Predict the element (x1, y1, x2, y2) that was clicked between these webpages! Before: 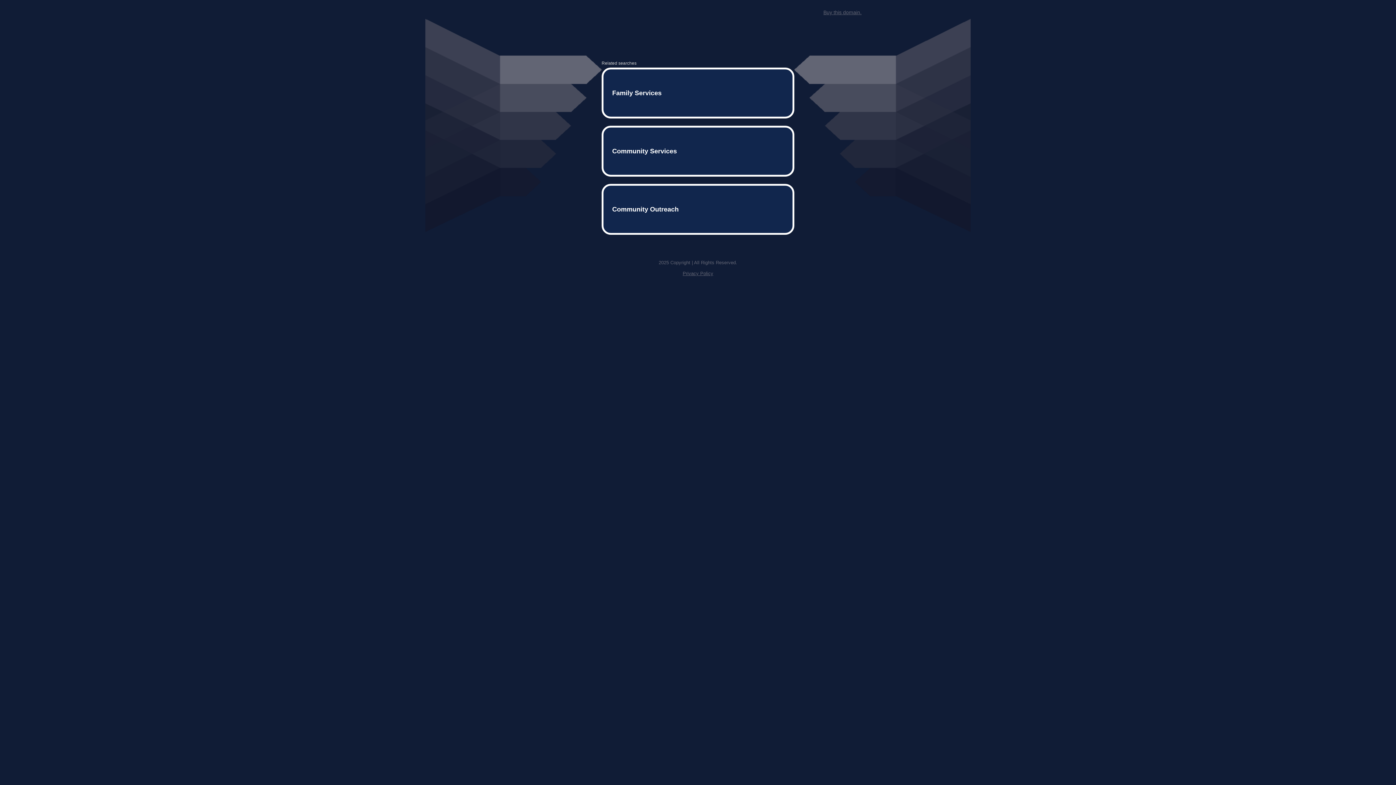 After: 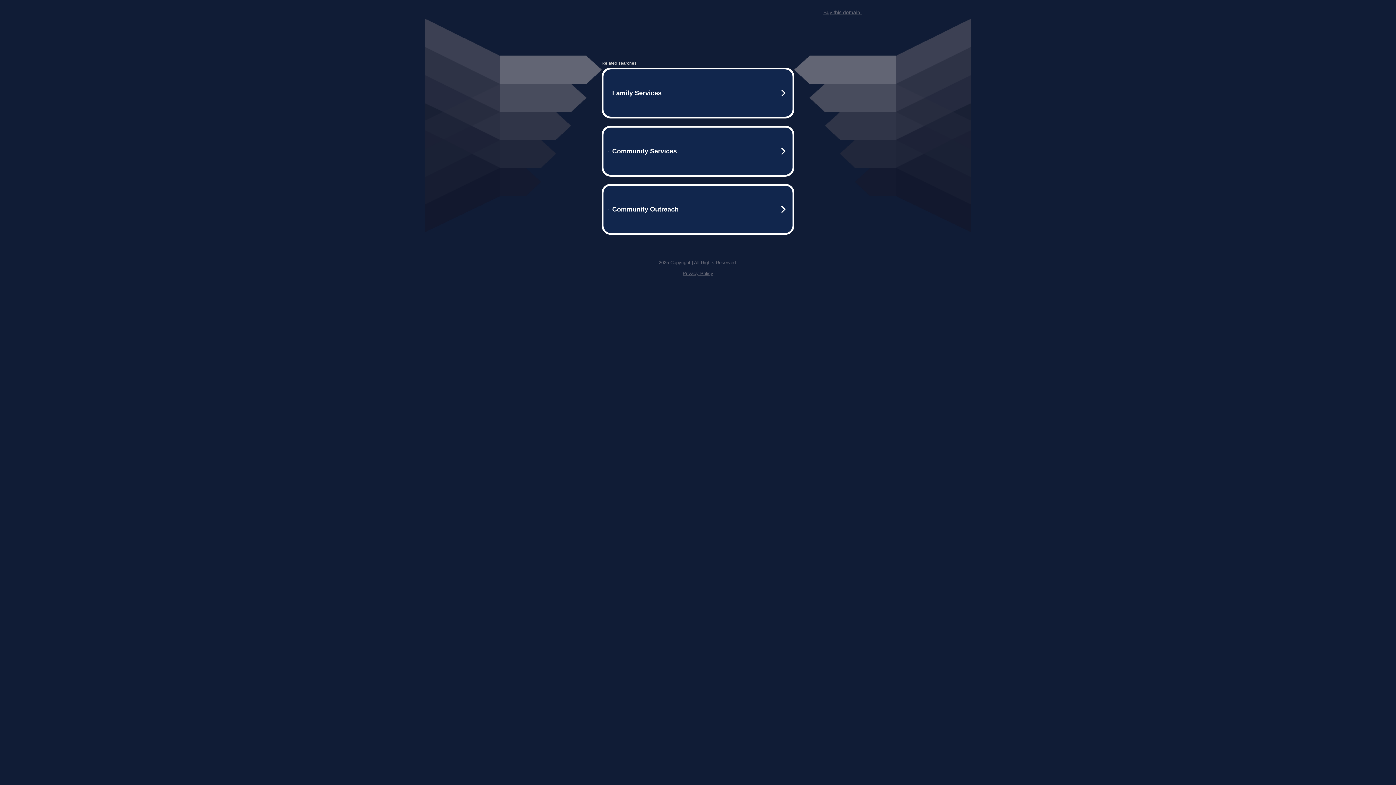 Action: bbox: (823, 9, 861, 15) label: Buy this domain.